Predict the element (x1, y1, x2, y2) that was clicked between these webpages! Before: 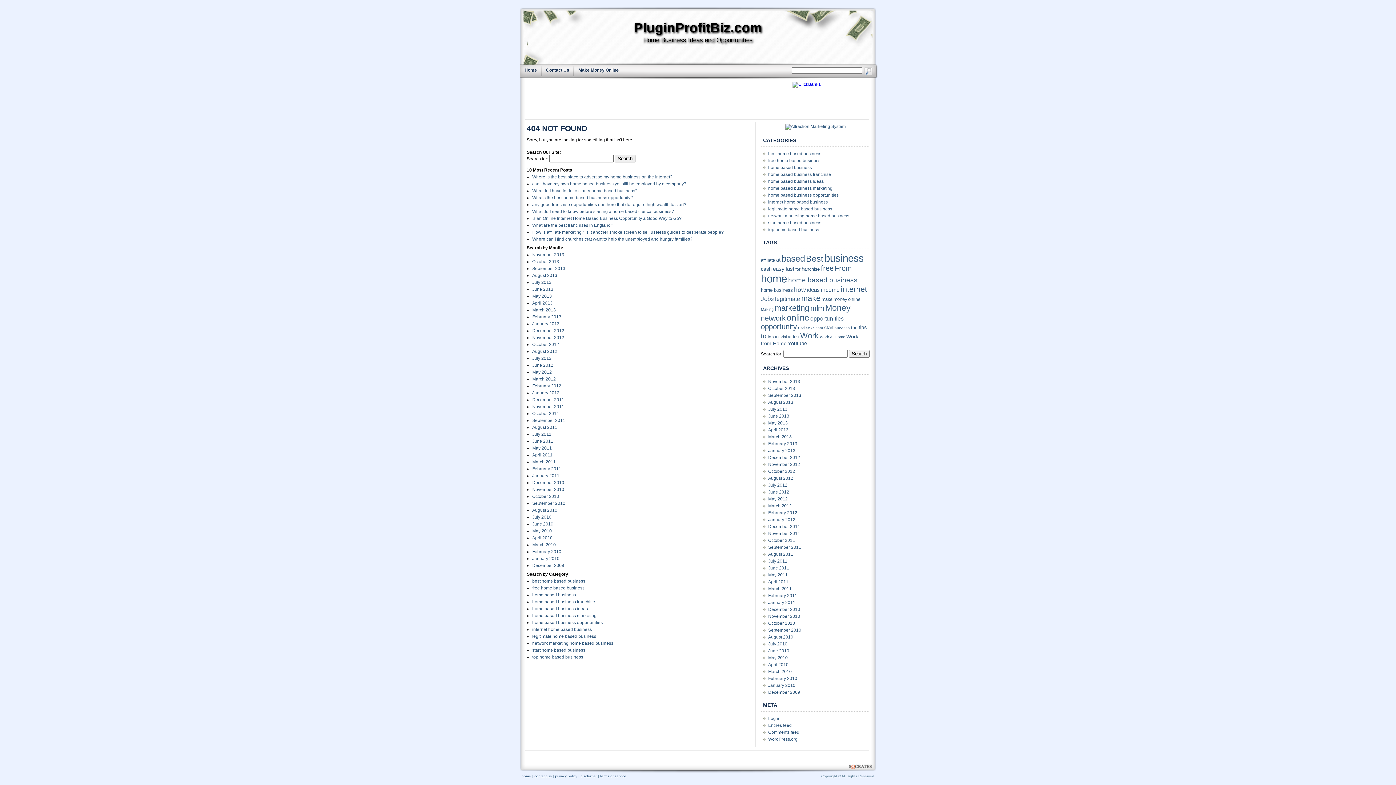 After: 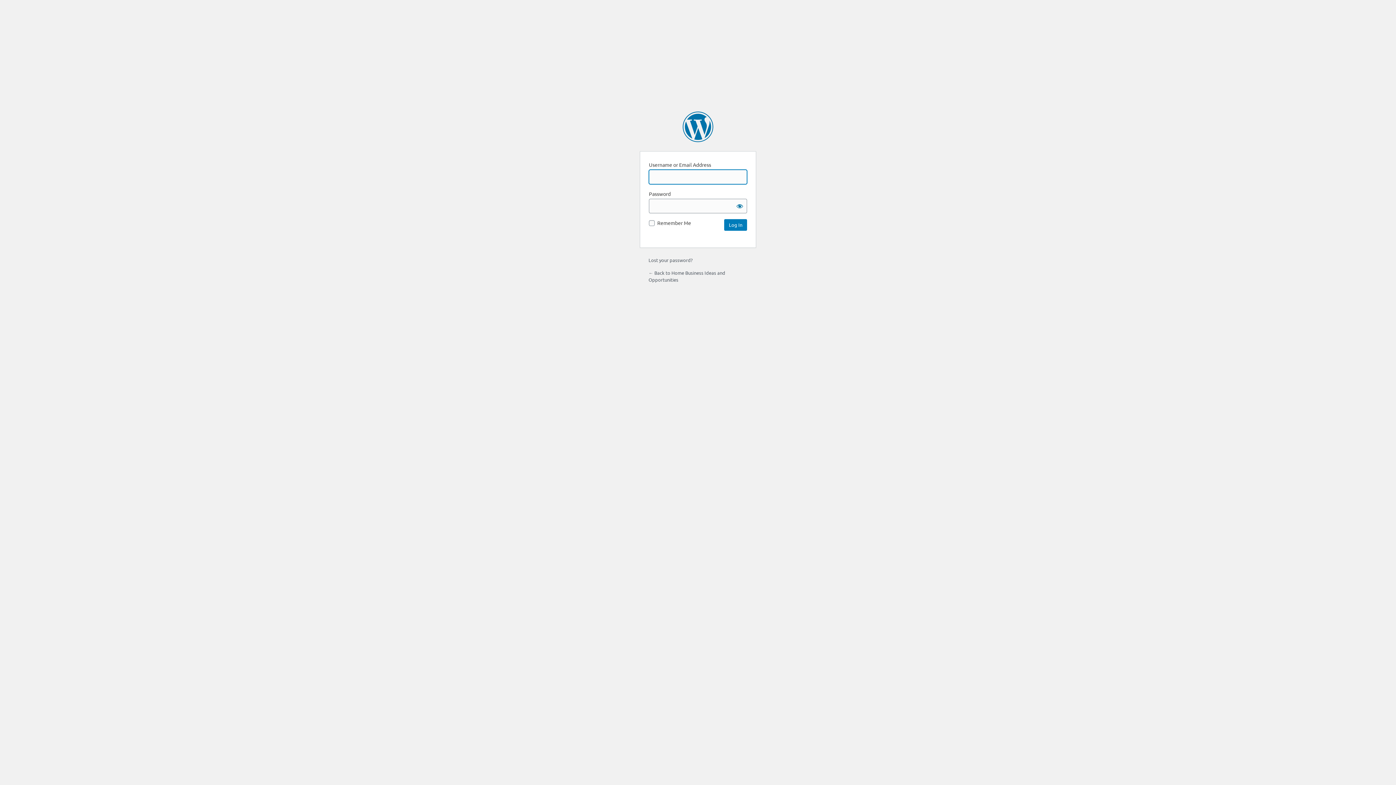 Action: label: Log in bbox: (768, 716, 780, 721)